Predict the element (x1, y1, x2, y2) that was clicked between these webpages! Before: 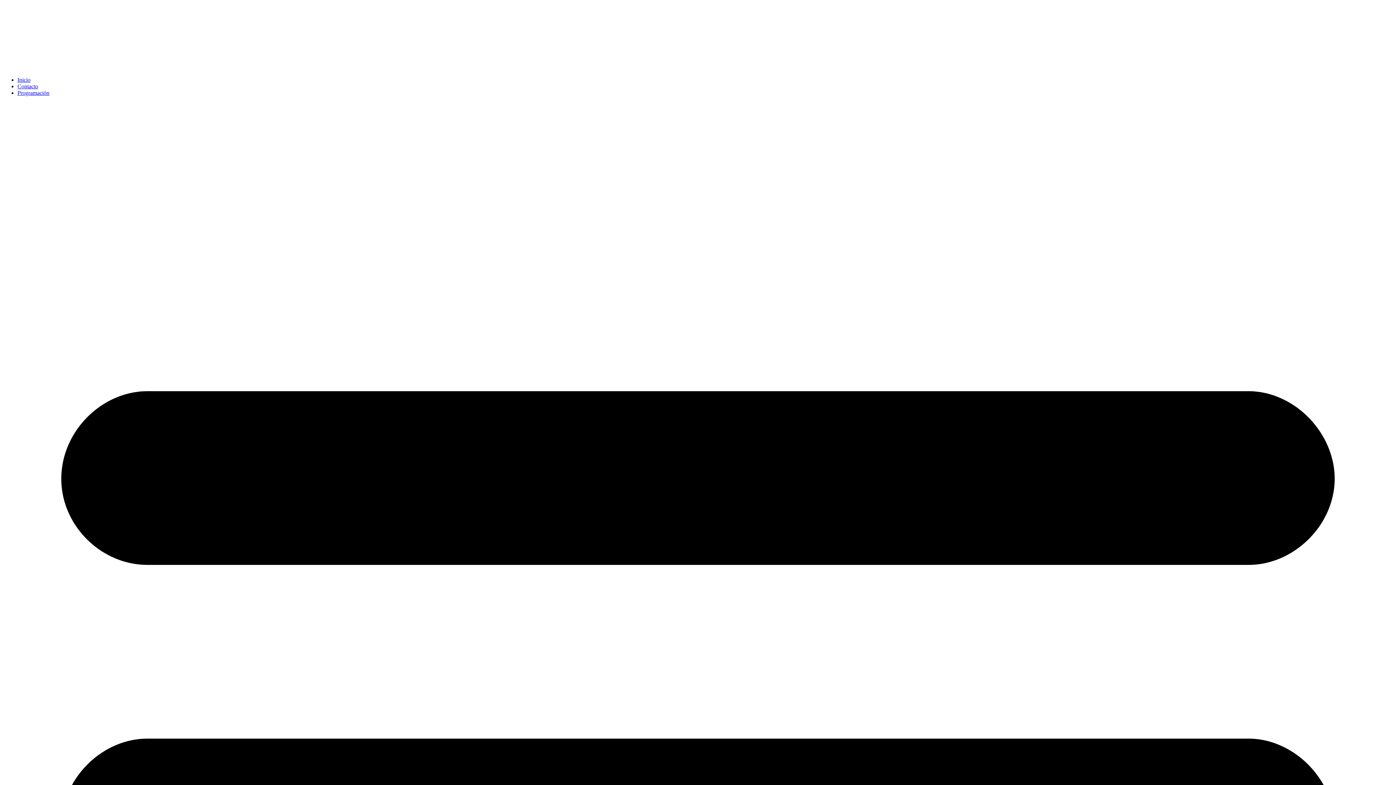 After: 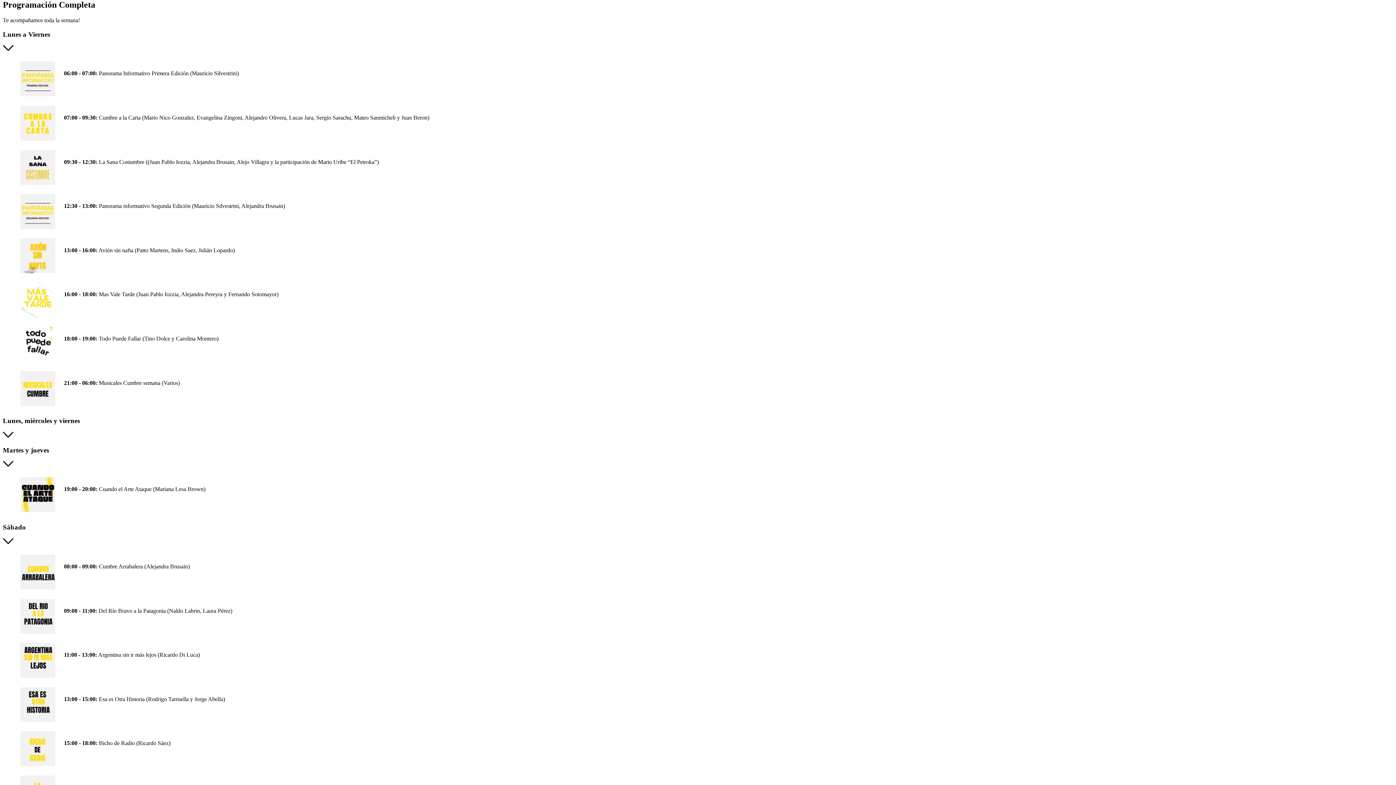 Action: bbox: (17, 89, 49, 96) label: Programación